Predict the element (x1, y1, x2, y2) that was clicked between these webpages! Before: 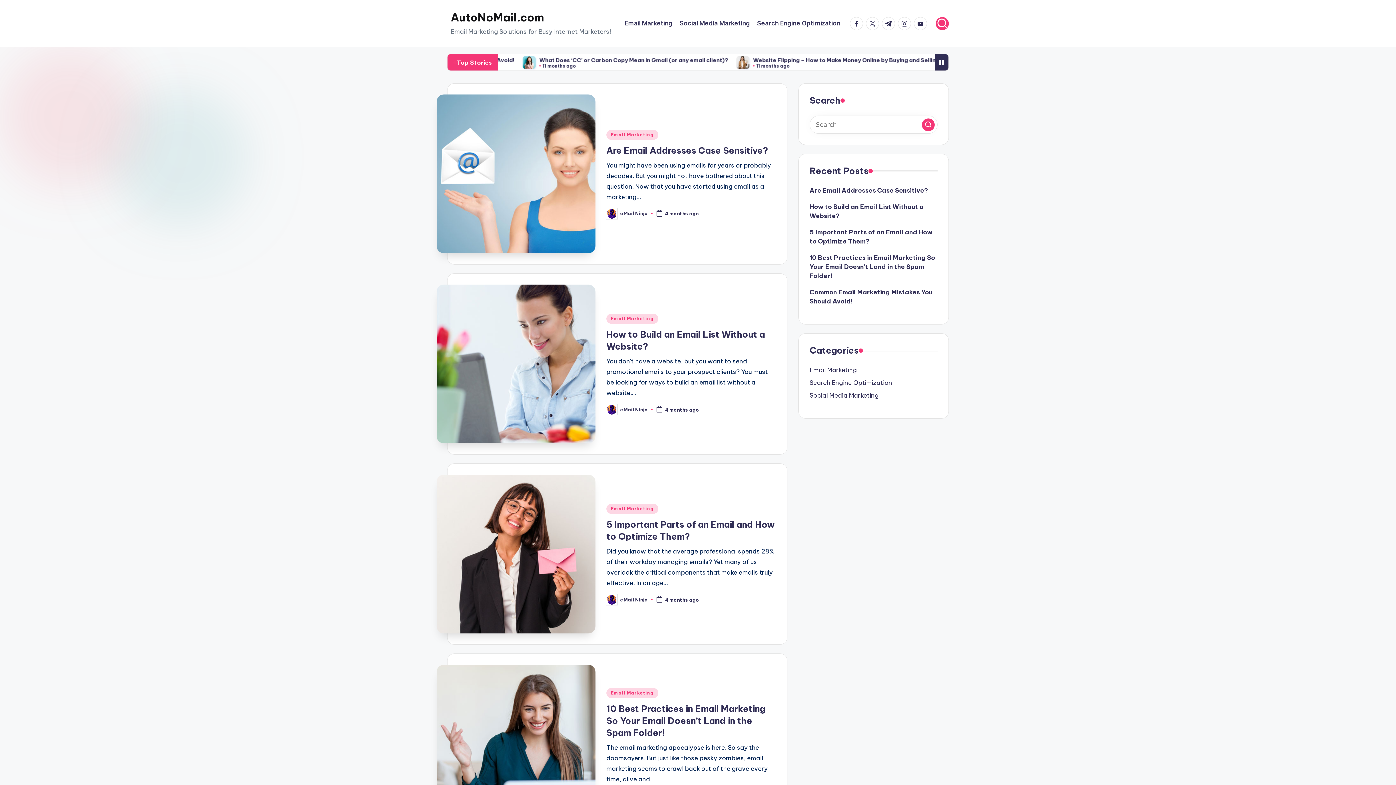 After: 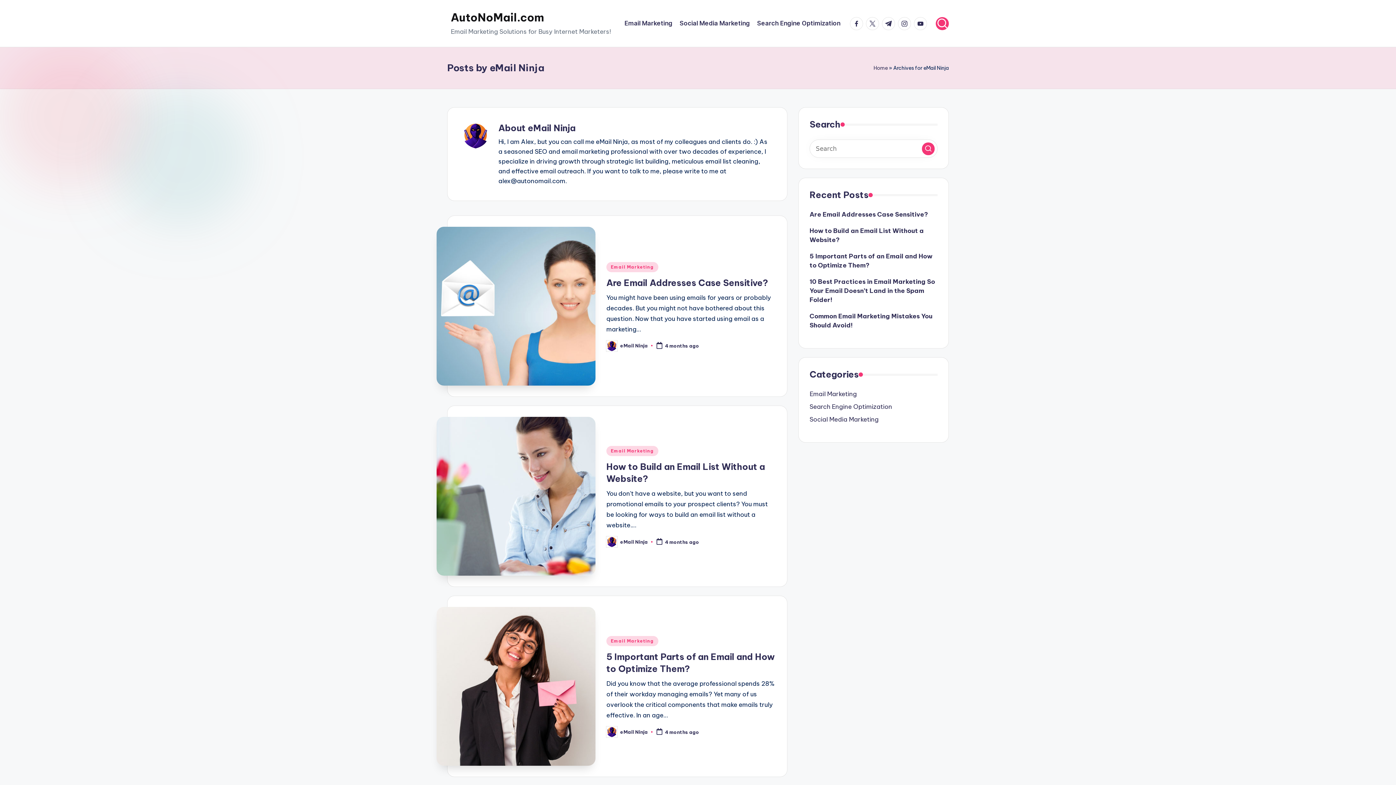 Action: label: eMail Ninja bbox: (620, 210, 648, 216)